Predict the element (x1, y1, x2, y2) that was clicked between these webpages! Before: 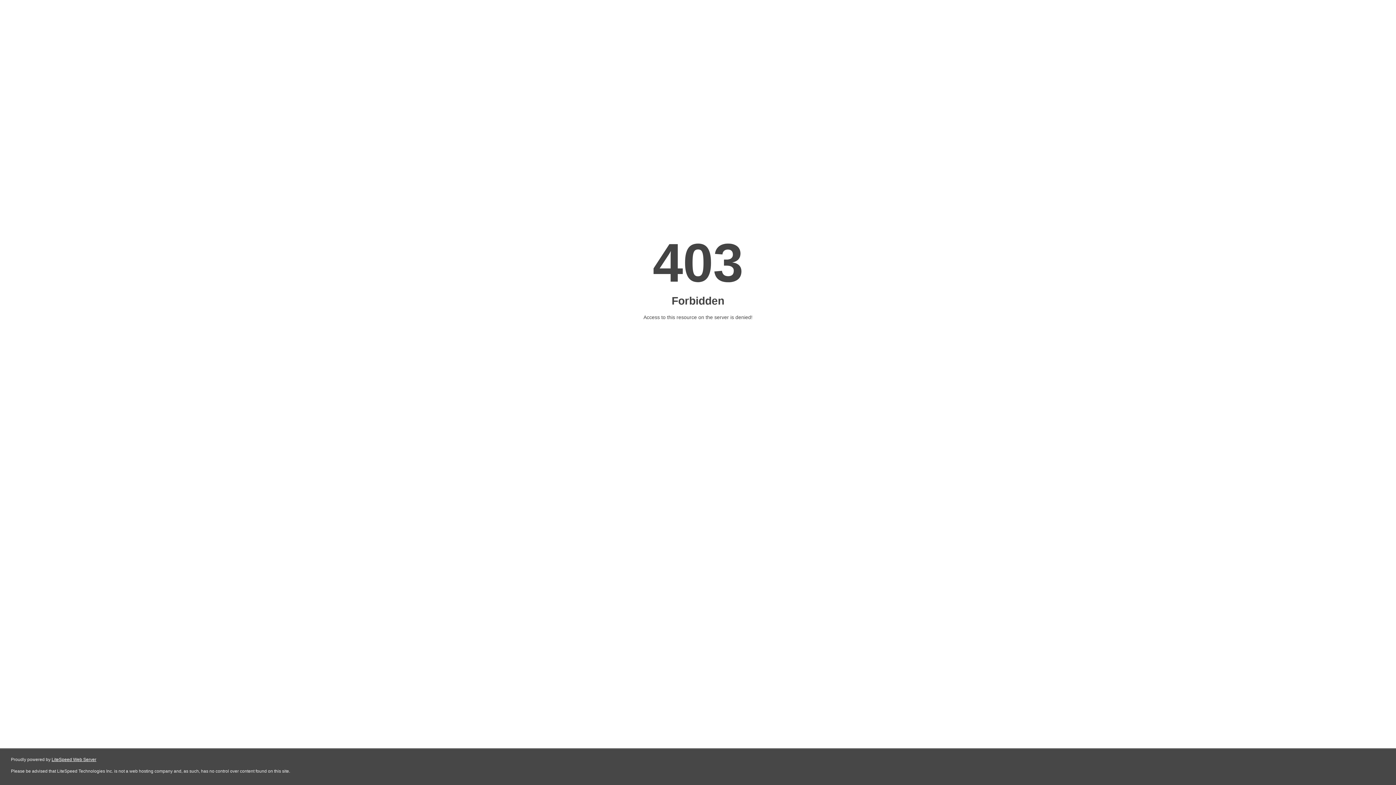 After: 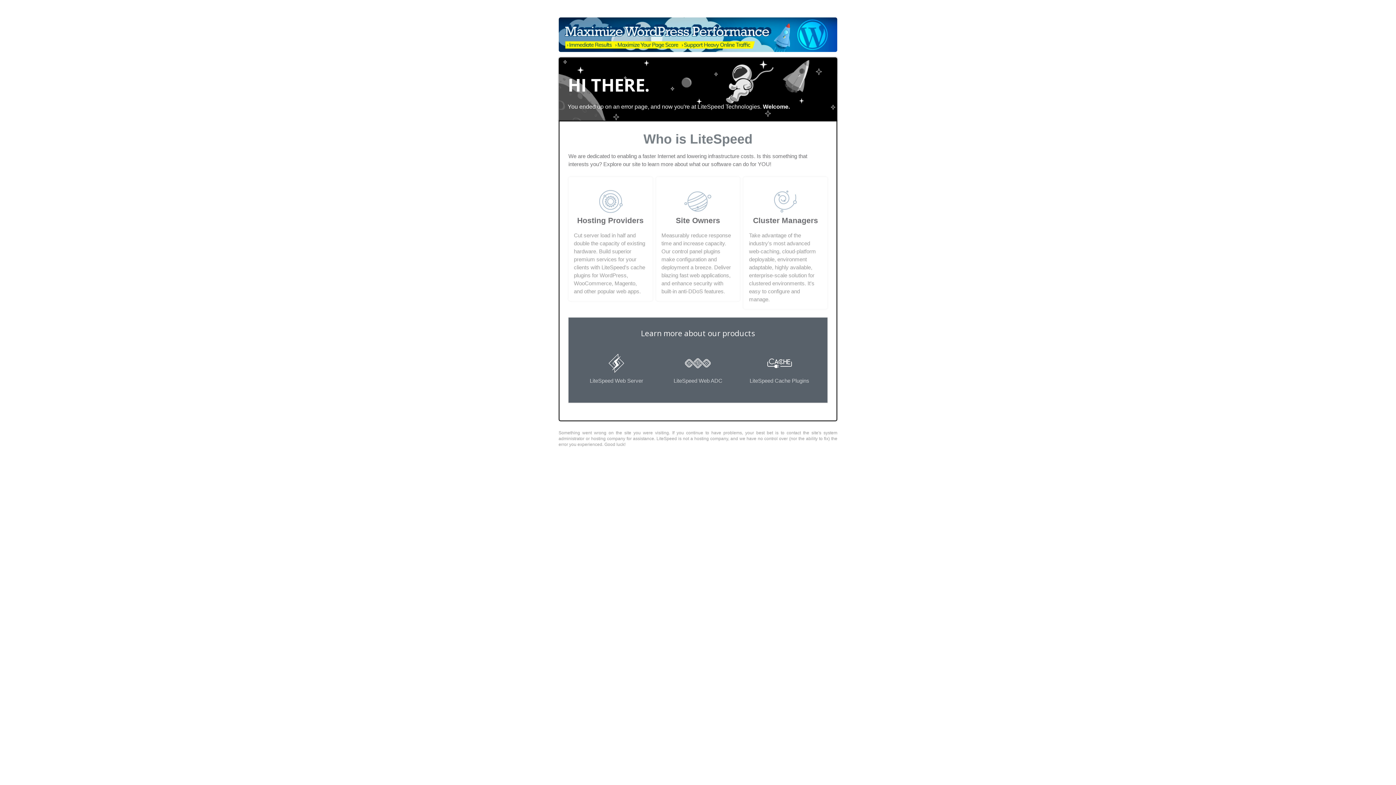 Action: bbox: (51, 757, 96, 762) label: LiteSpeed Web Server